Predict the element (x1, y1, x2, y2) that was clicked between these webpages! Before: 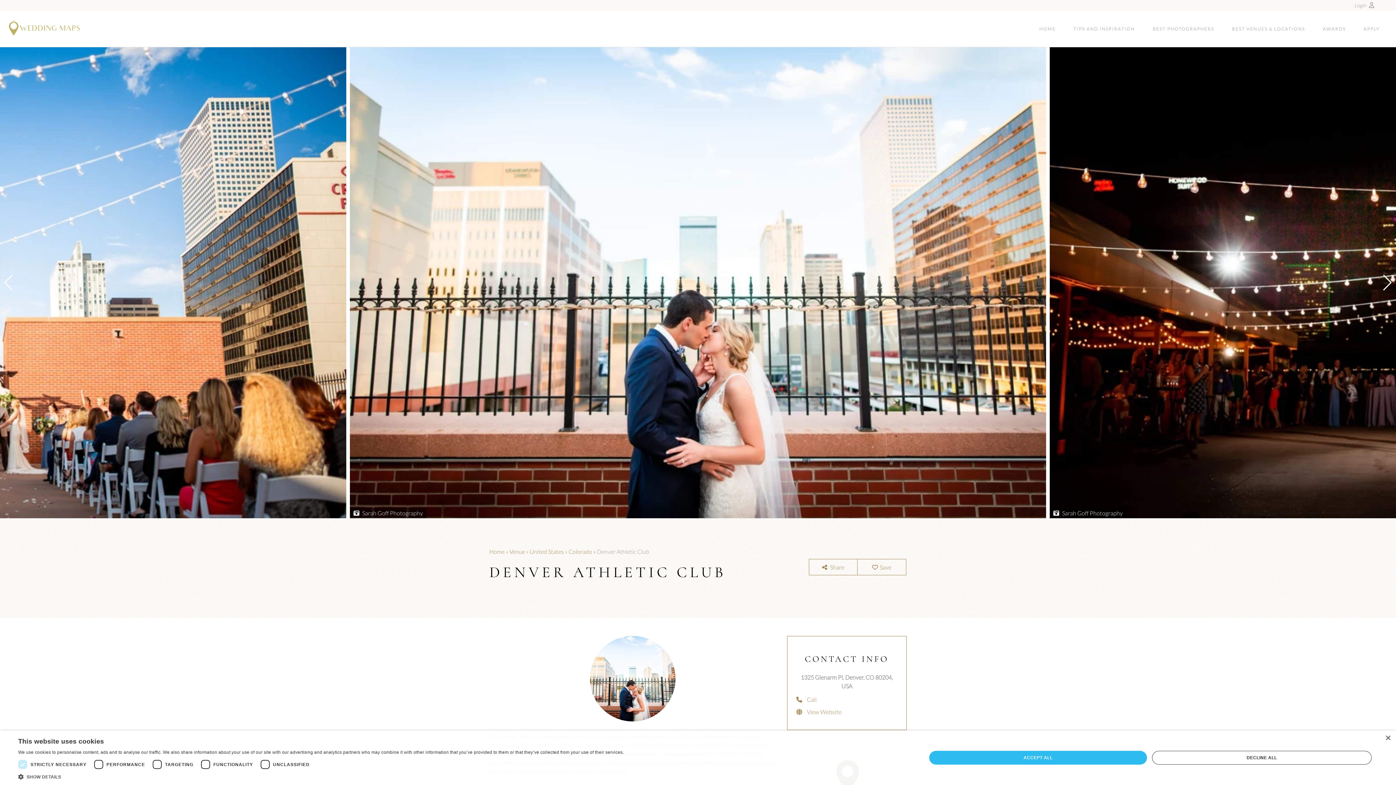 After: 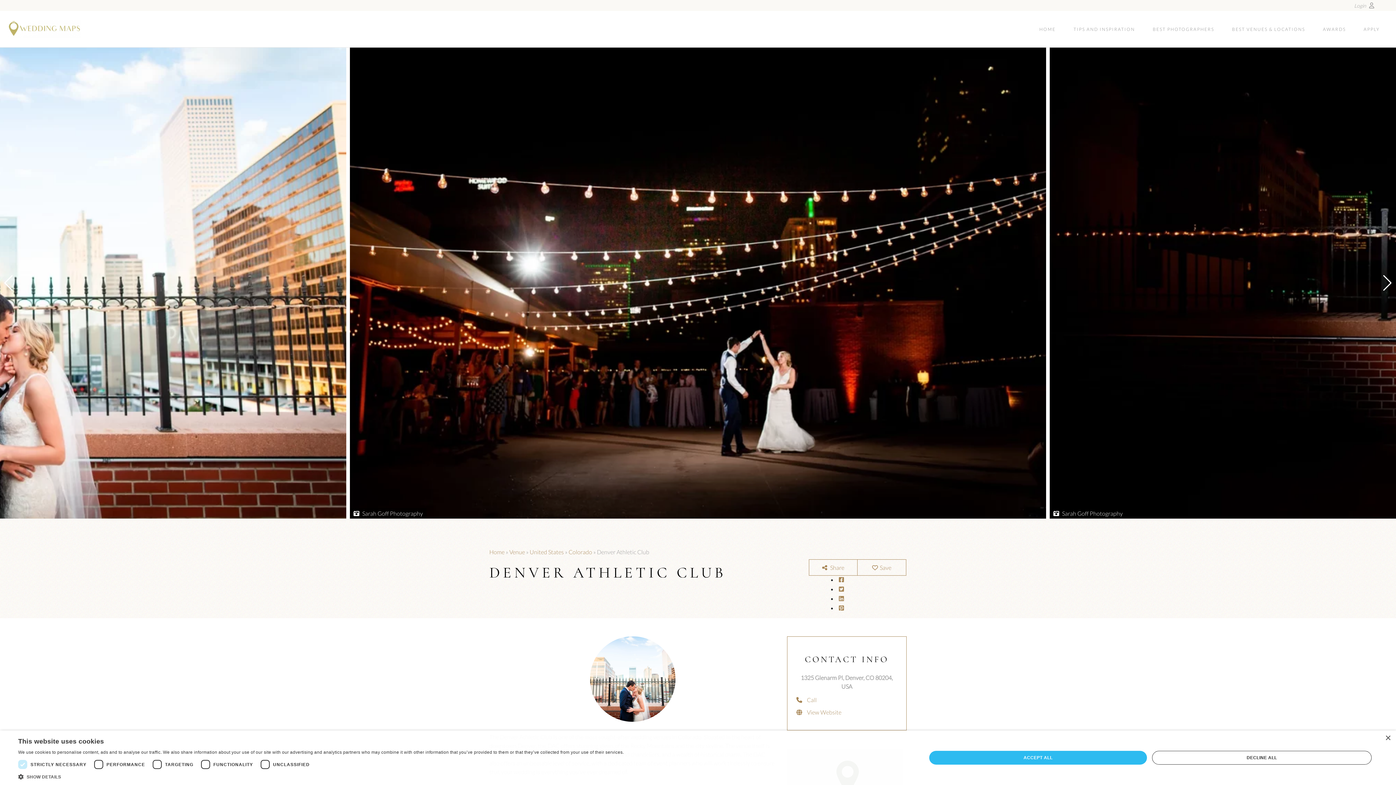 Action: bbox: (837, 585, 844, 592)